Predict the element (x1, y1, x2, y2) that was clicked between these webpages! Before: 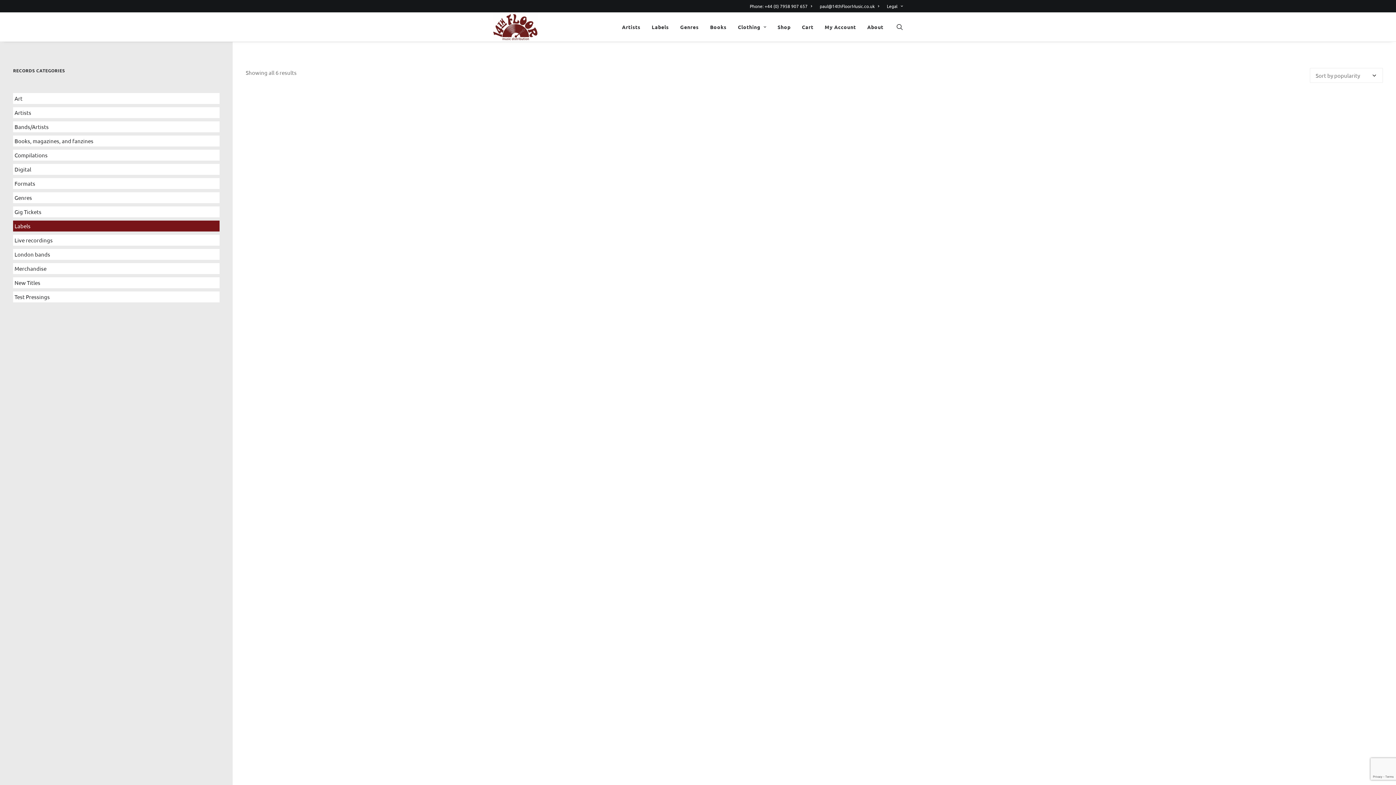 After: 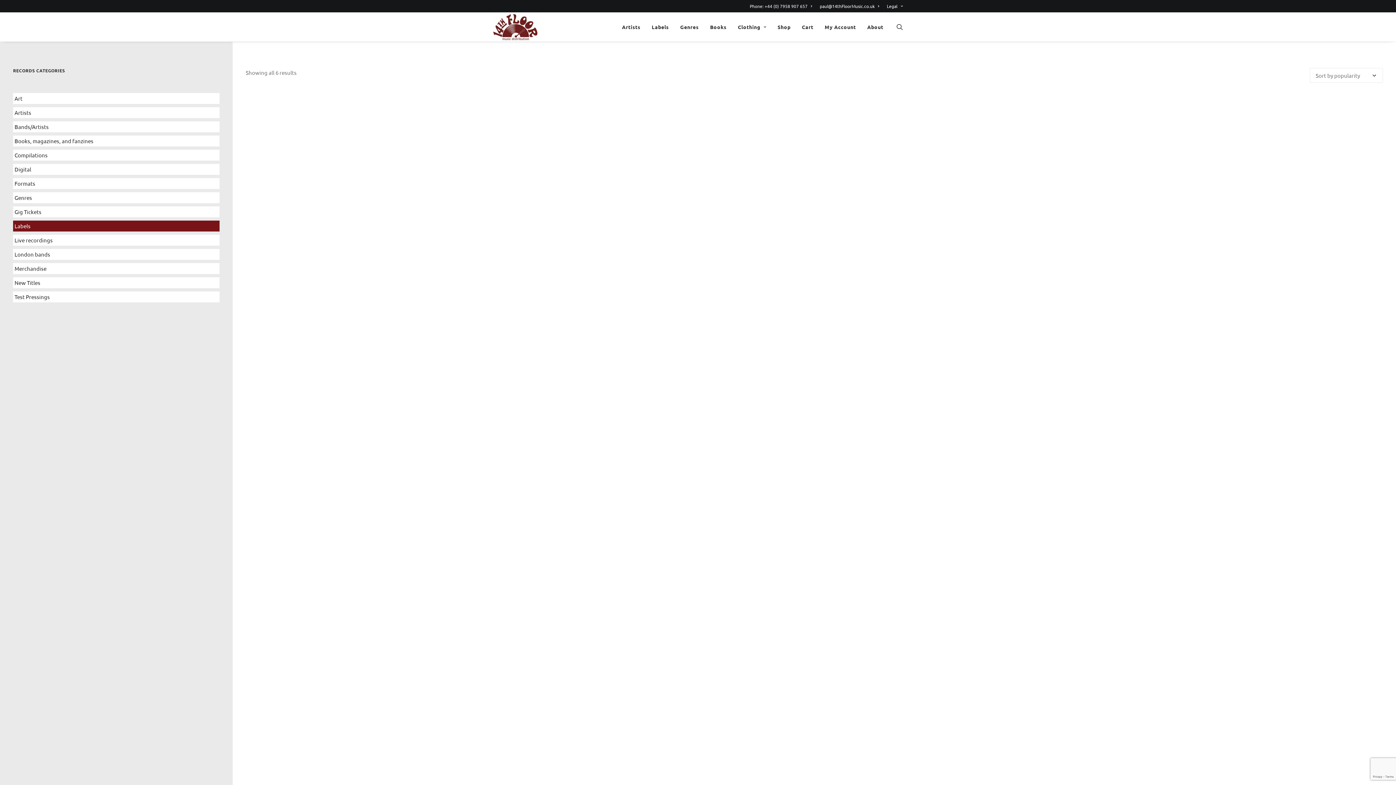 Action: bbox: (750, 0, 815, 12) label: Phone: +44 (0) 7958 907 657